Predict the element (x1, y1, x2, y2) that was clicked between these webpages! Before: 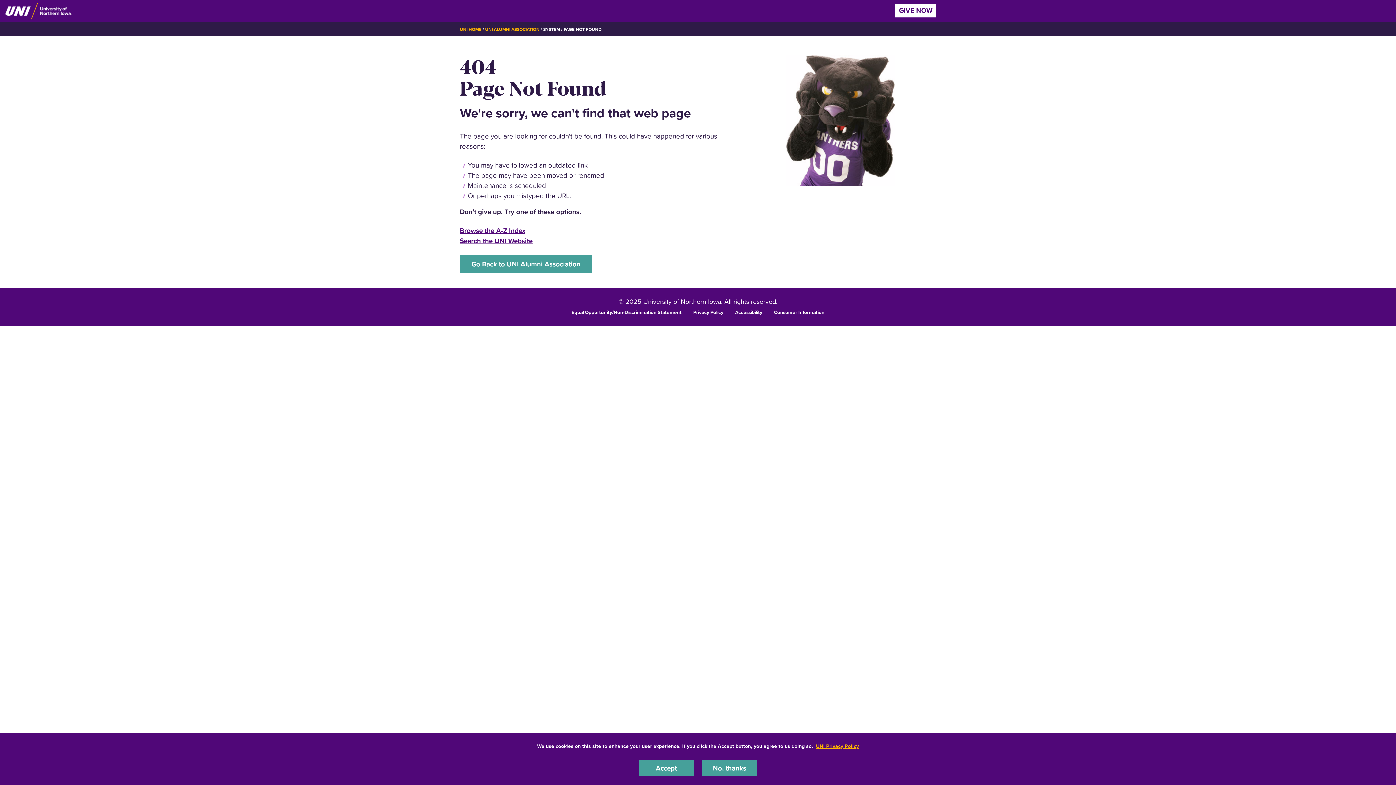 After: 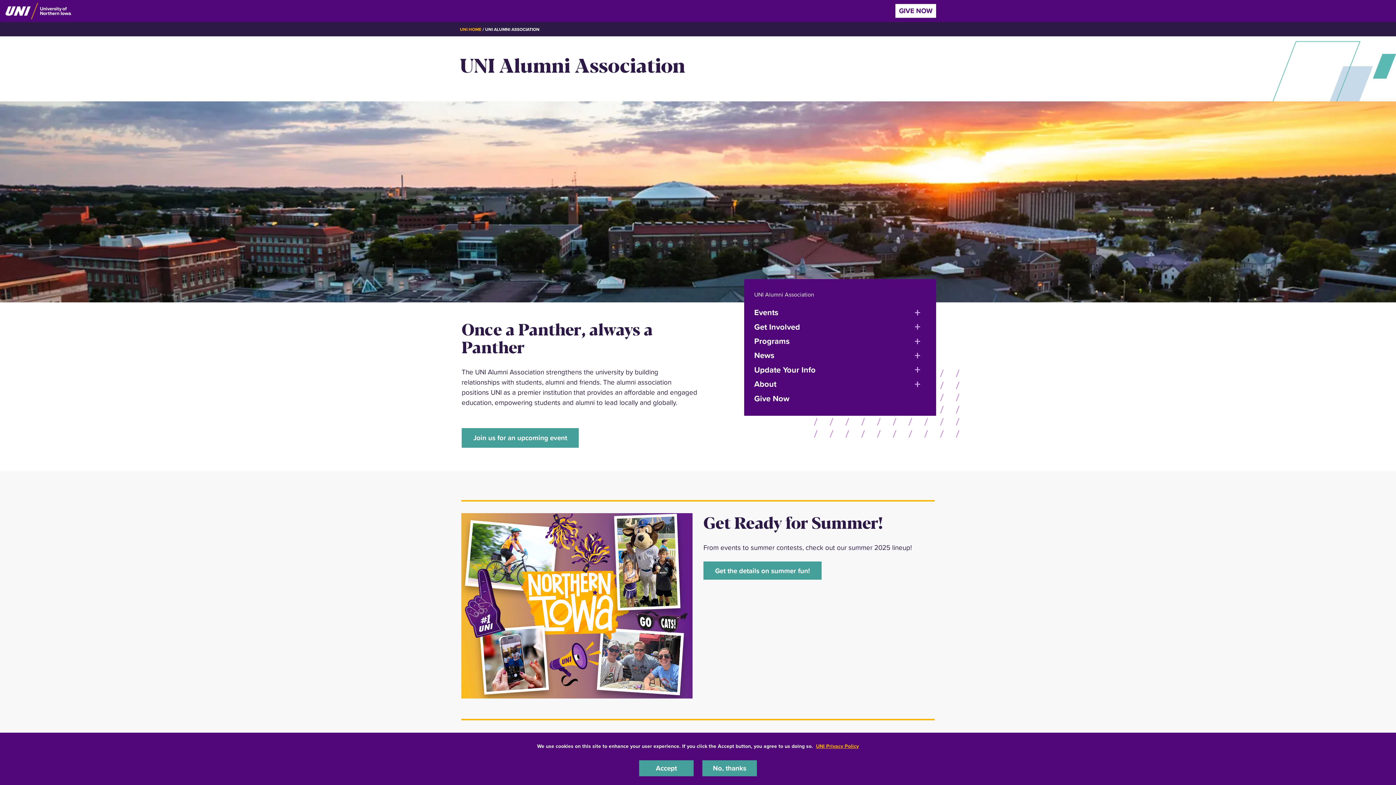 Action: bbox: (460, 254, 592, 273) label: Go Back to UNI Alumni Association